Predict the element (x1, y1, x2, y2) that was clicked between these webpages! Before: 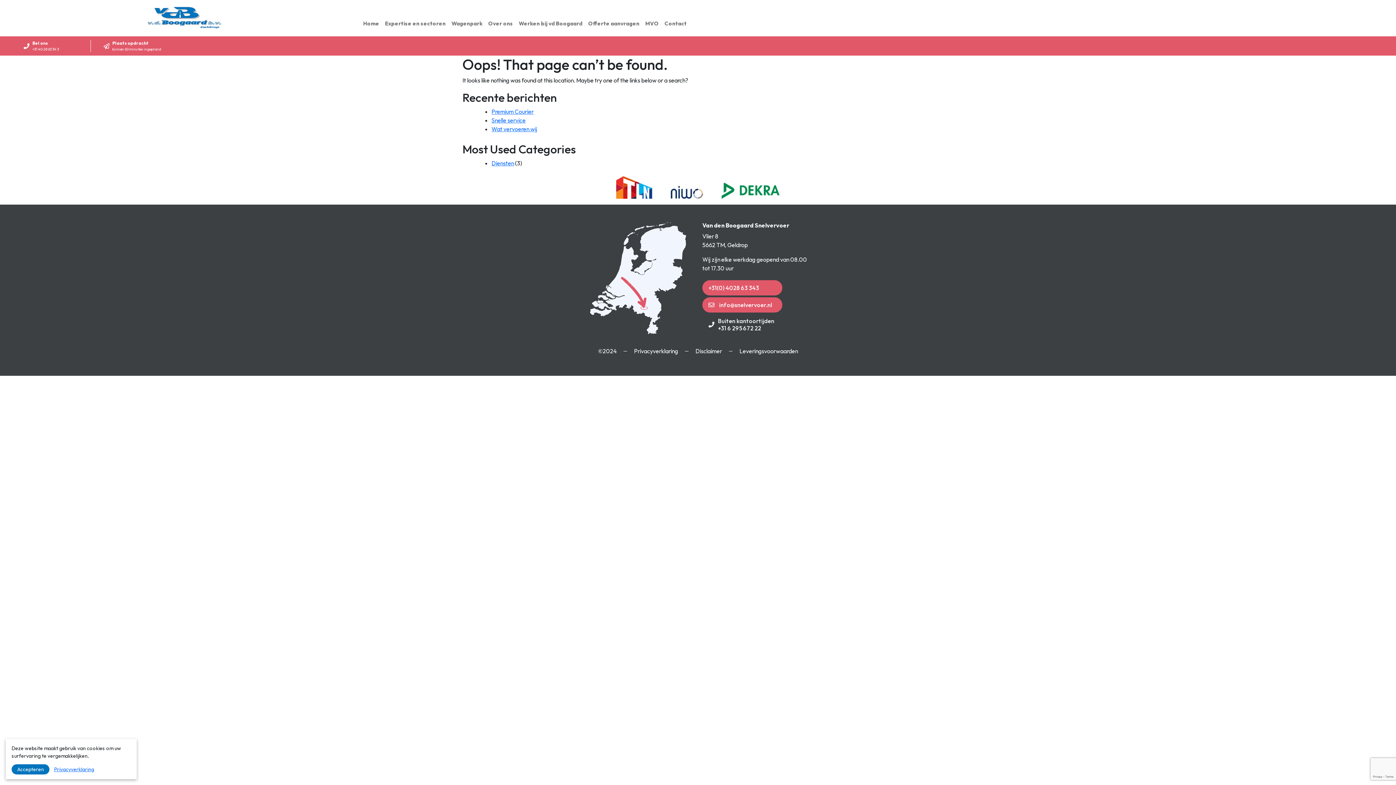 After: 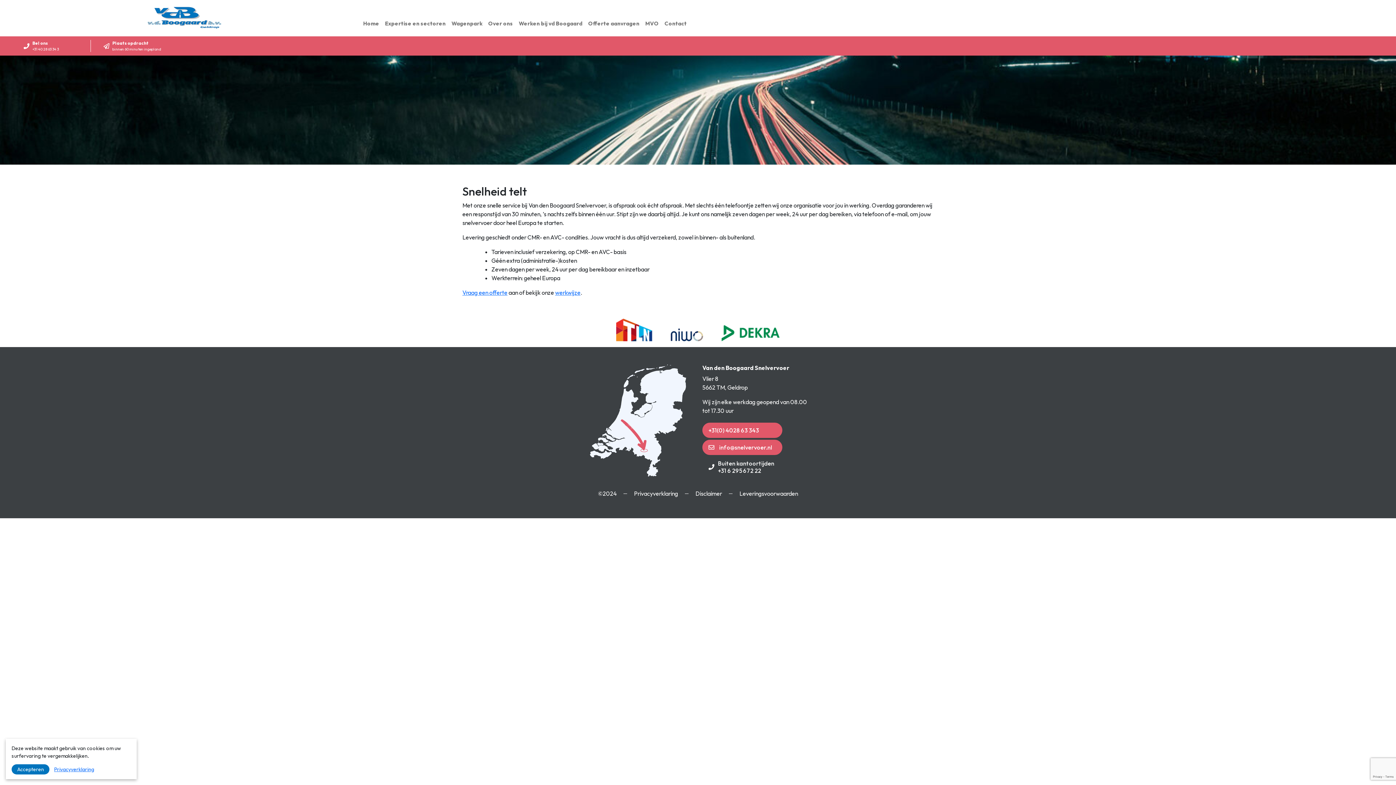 Action: label: Snelle service bbox: (491, 116, 525, 124)